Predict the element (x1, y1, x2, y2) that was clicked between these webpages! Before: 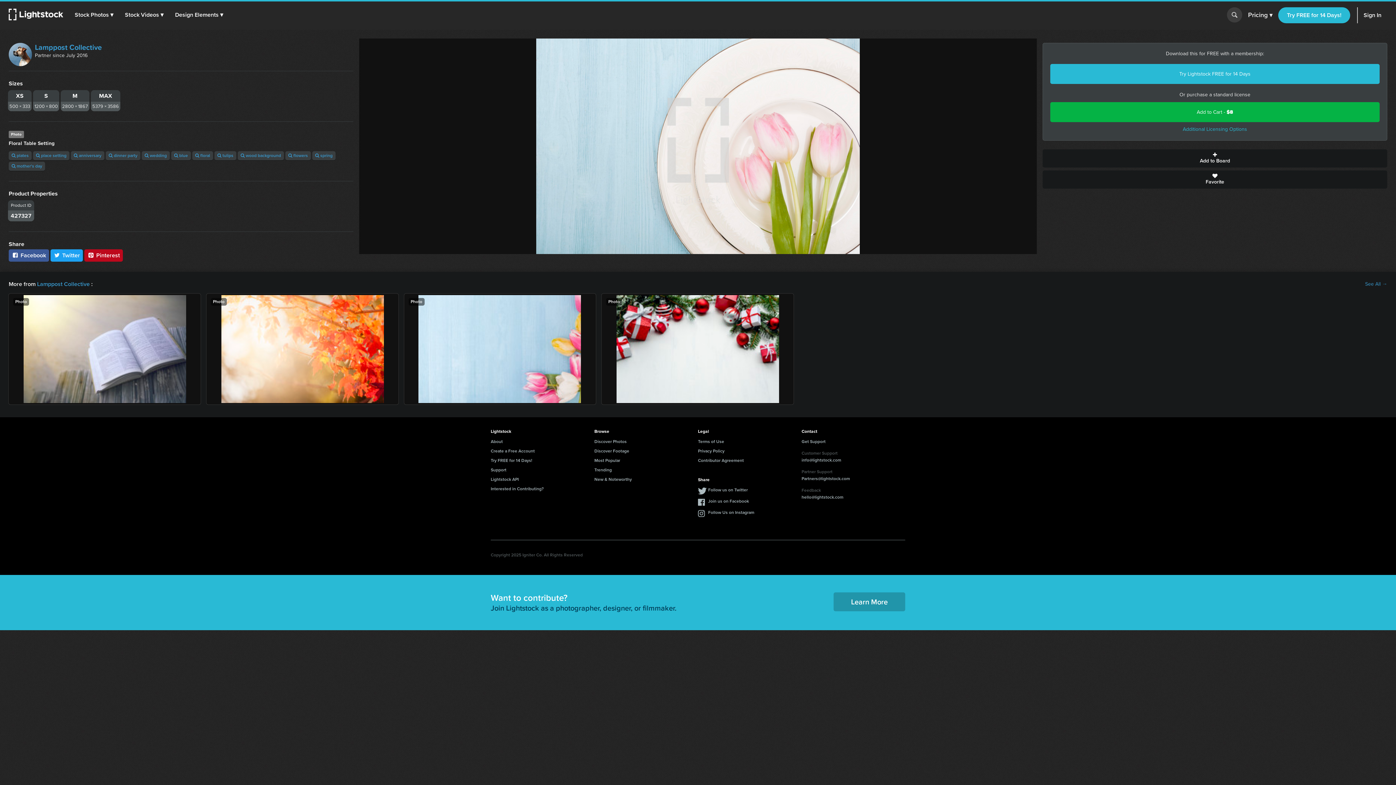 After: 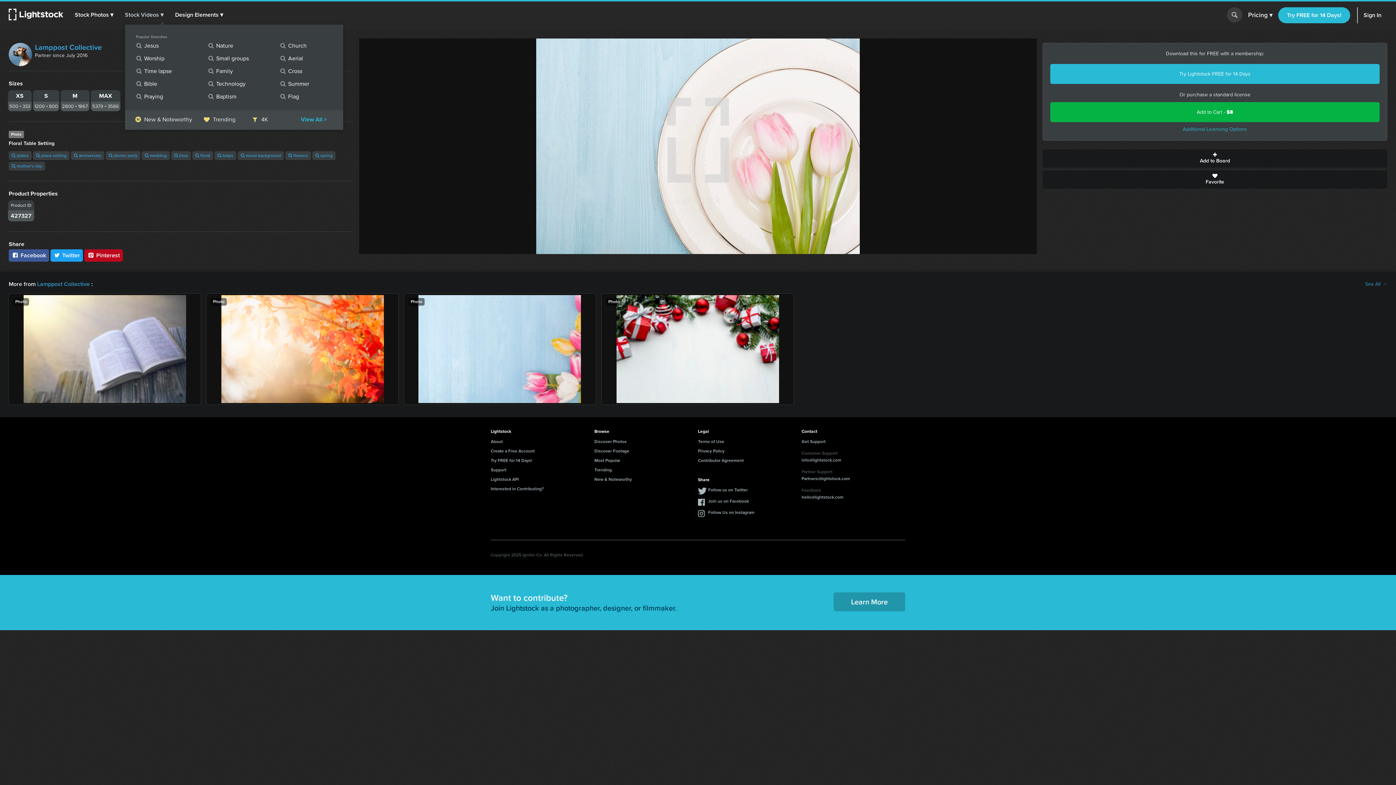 Action: bbox: (124, 1, 163, 28) label: Stock Videos ▾